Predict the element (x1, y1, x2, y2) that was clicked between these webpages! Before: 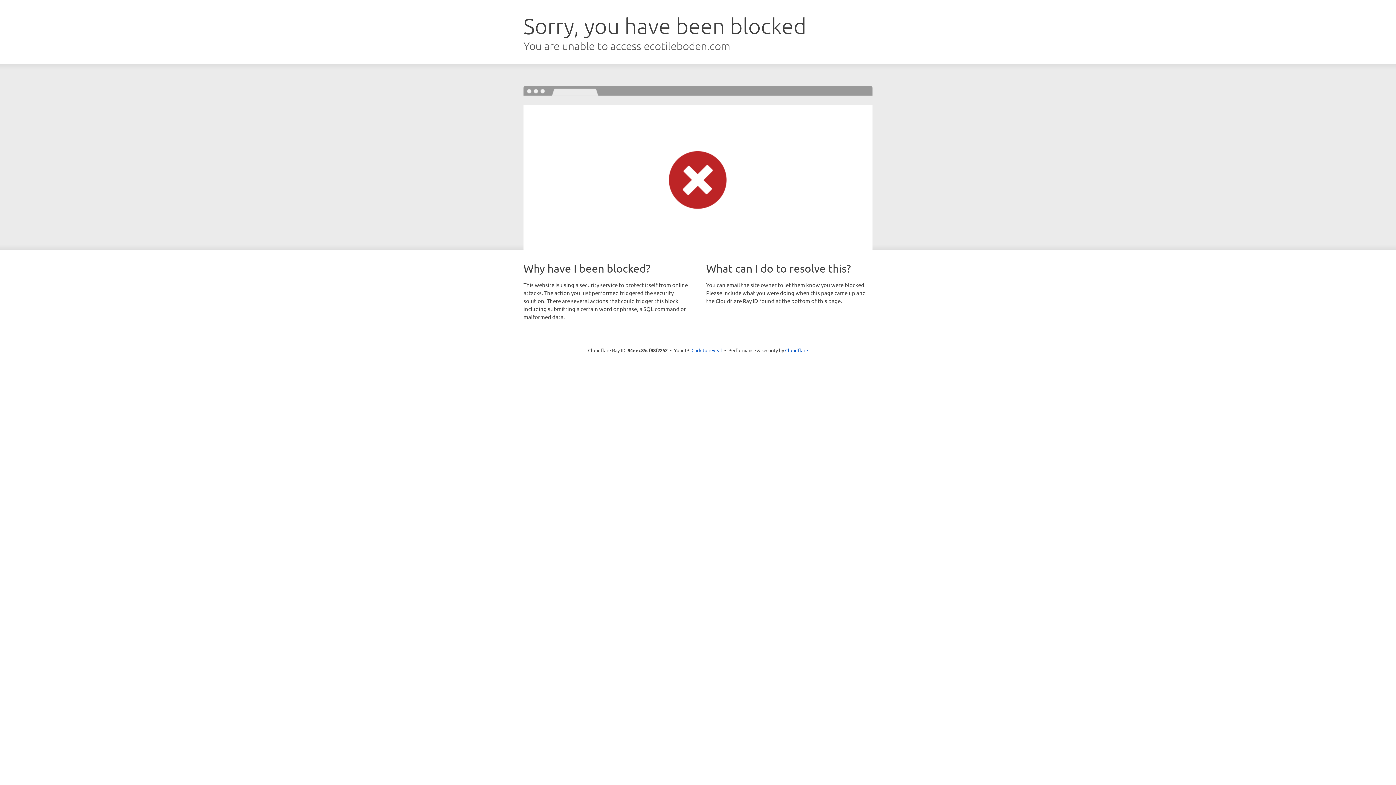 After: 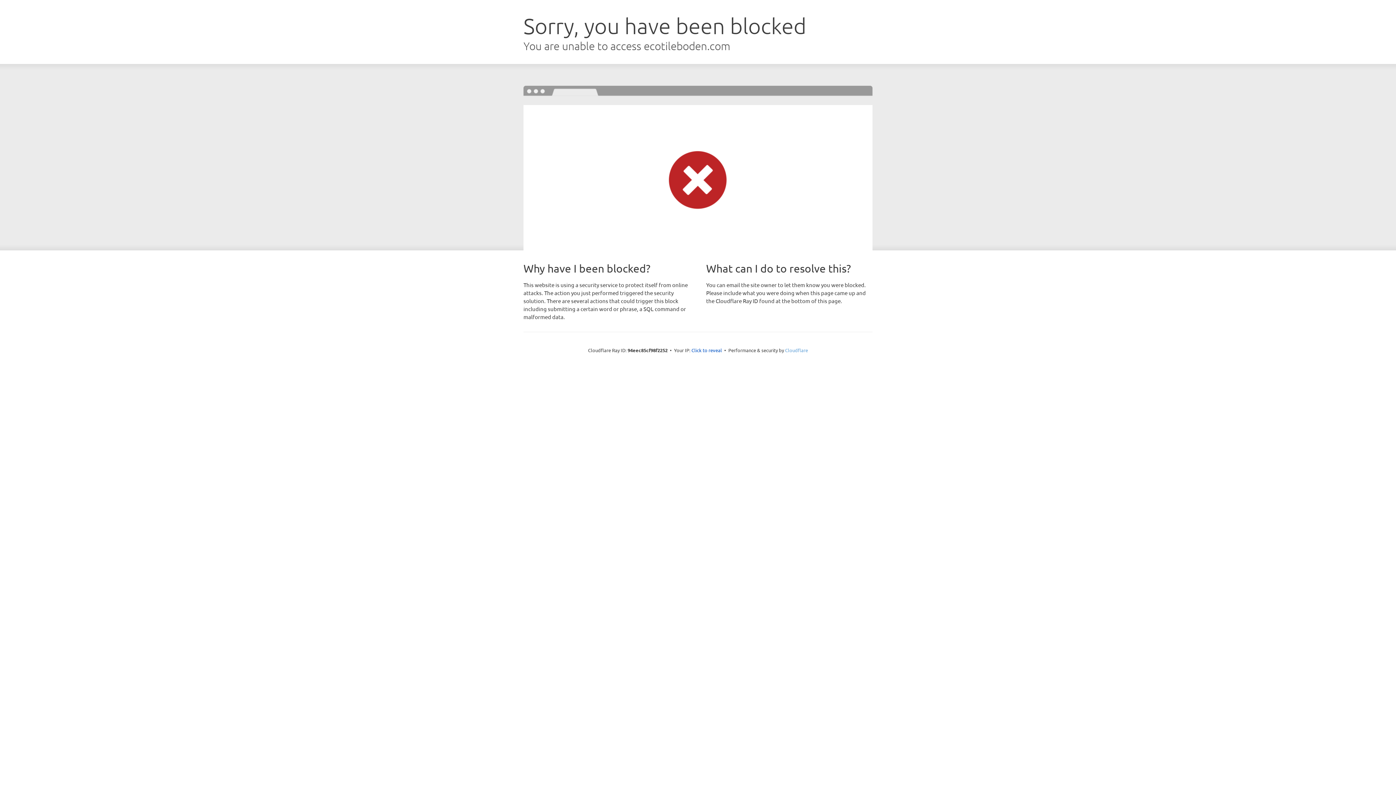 Action: label: Cloudflare bbox: (785, 347, 808, 353)